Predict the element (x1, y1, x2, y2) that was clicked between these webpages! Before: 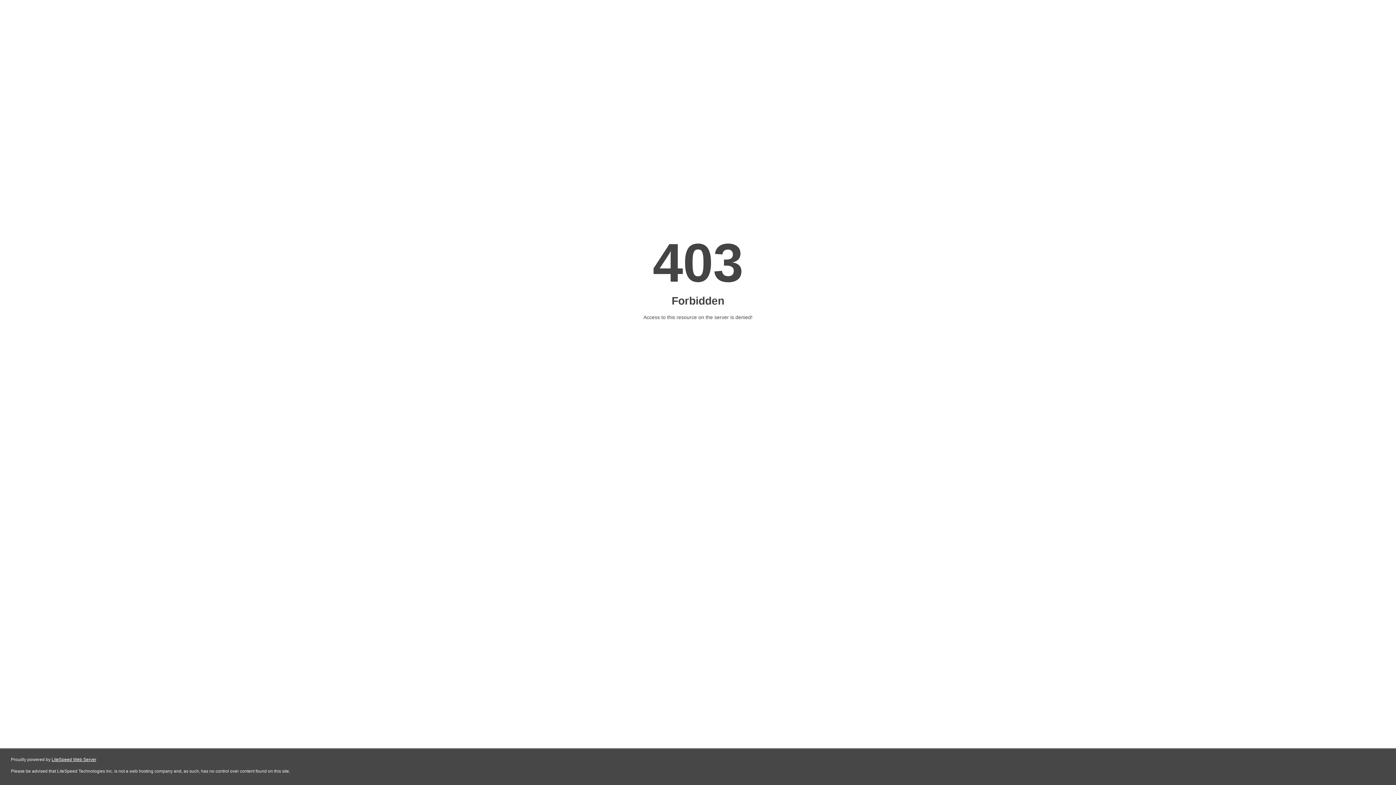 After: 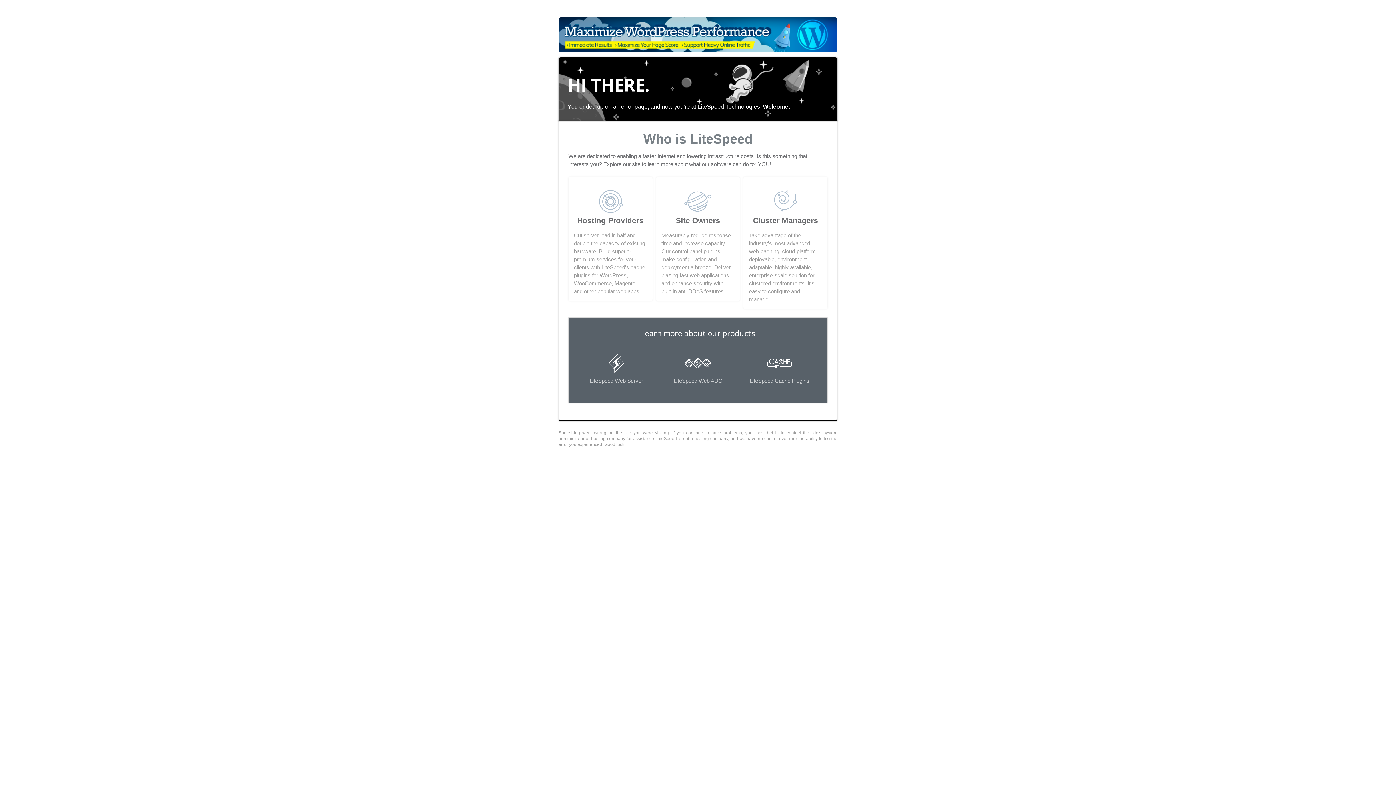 Action: label: LiteSpeed Web Server bbox: (51, 757, 96, 762)